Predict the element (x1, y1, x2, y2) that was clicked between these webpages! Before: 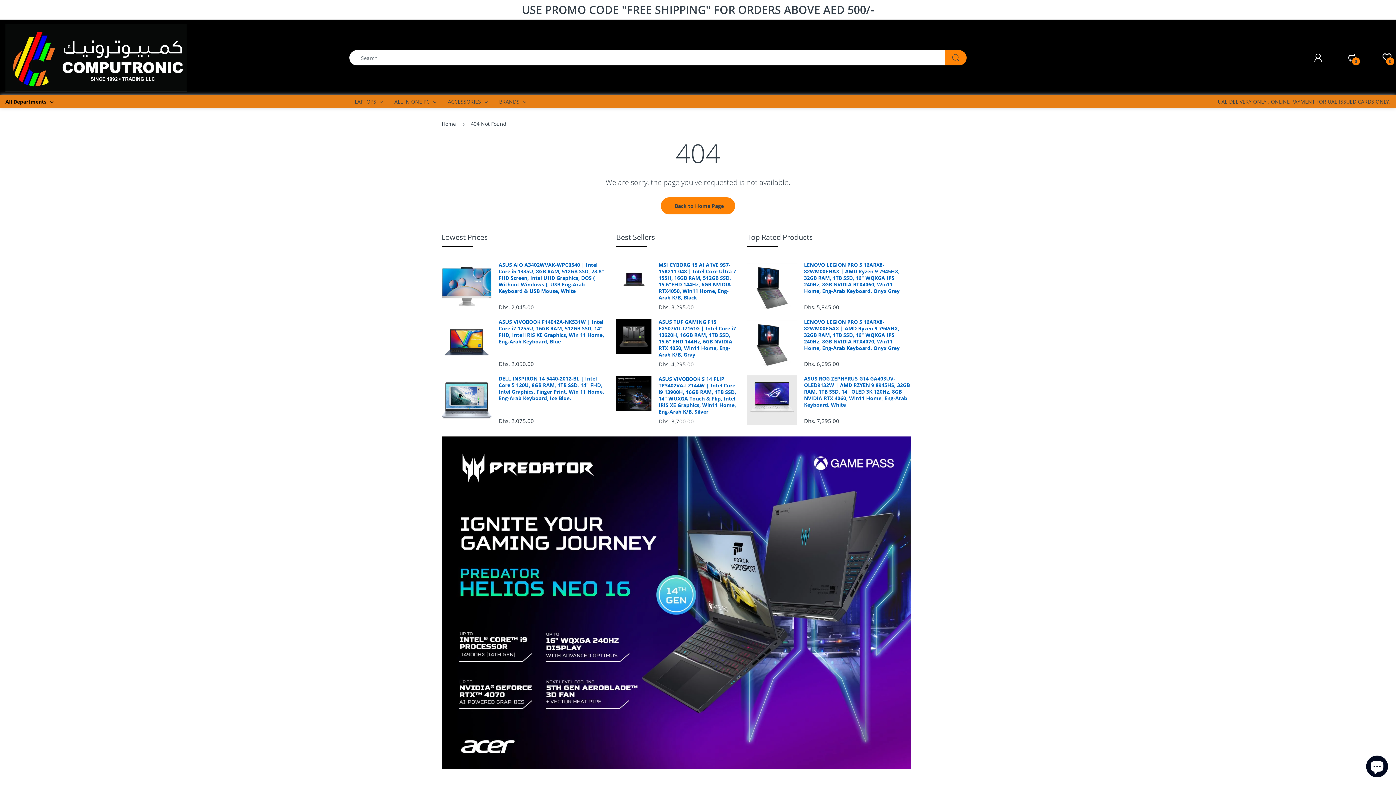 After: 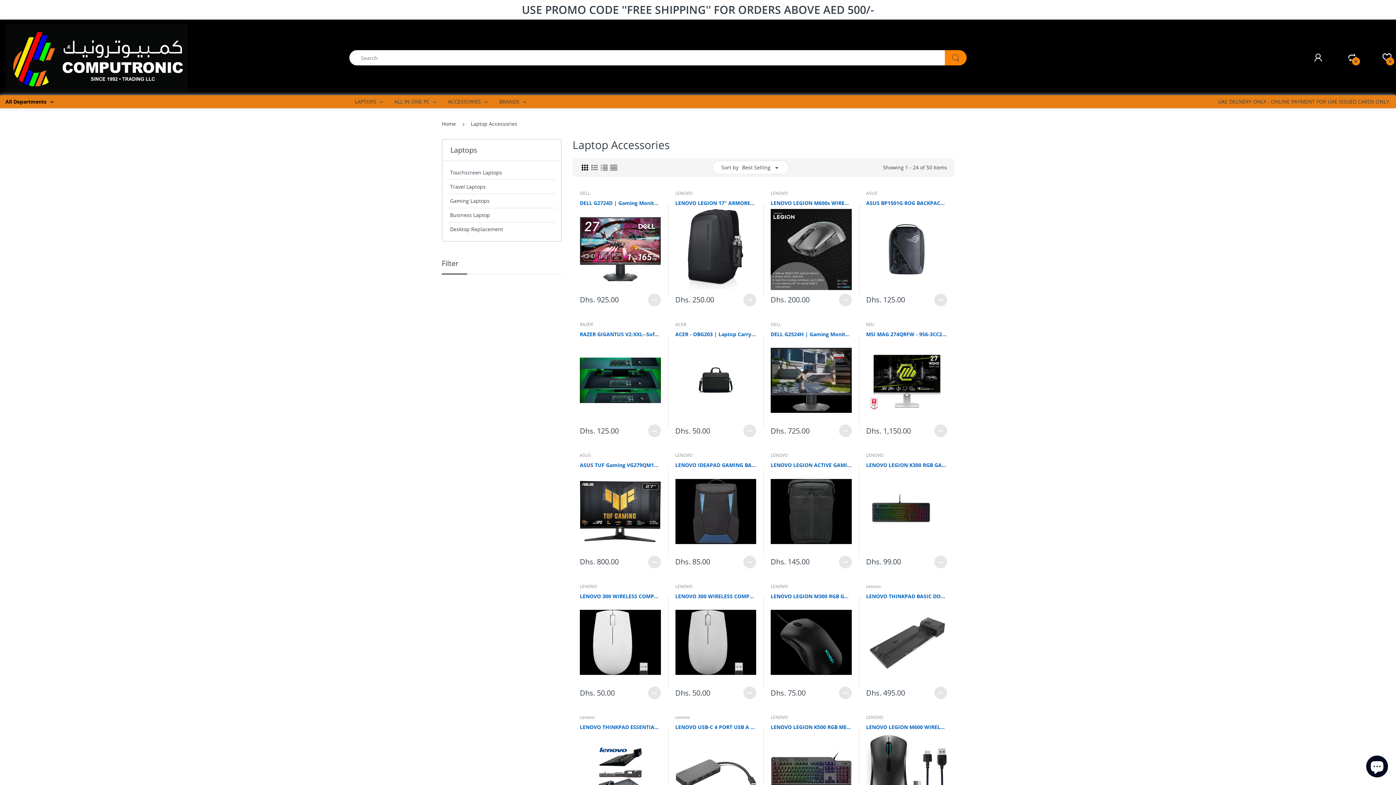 Action: label: ACCESSORIES bbox: (448, 95, 481, 108)